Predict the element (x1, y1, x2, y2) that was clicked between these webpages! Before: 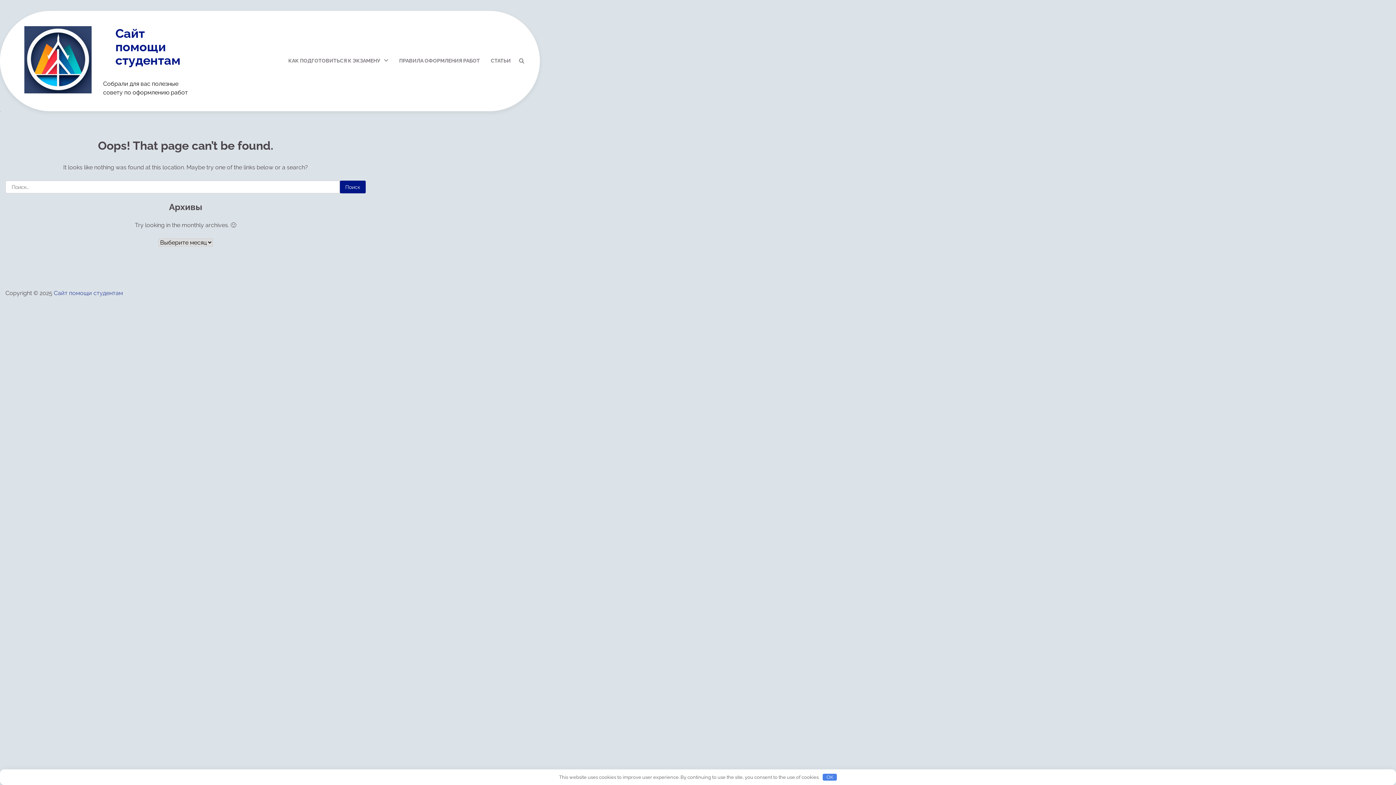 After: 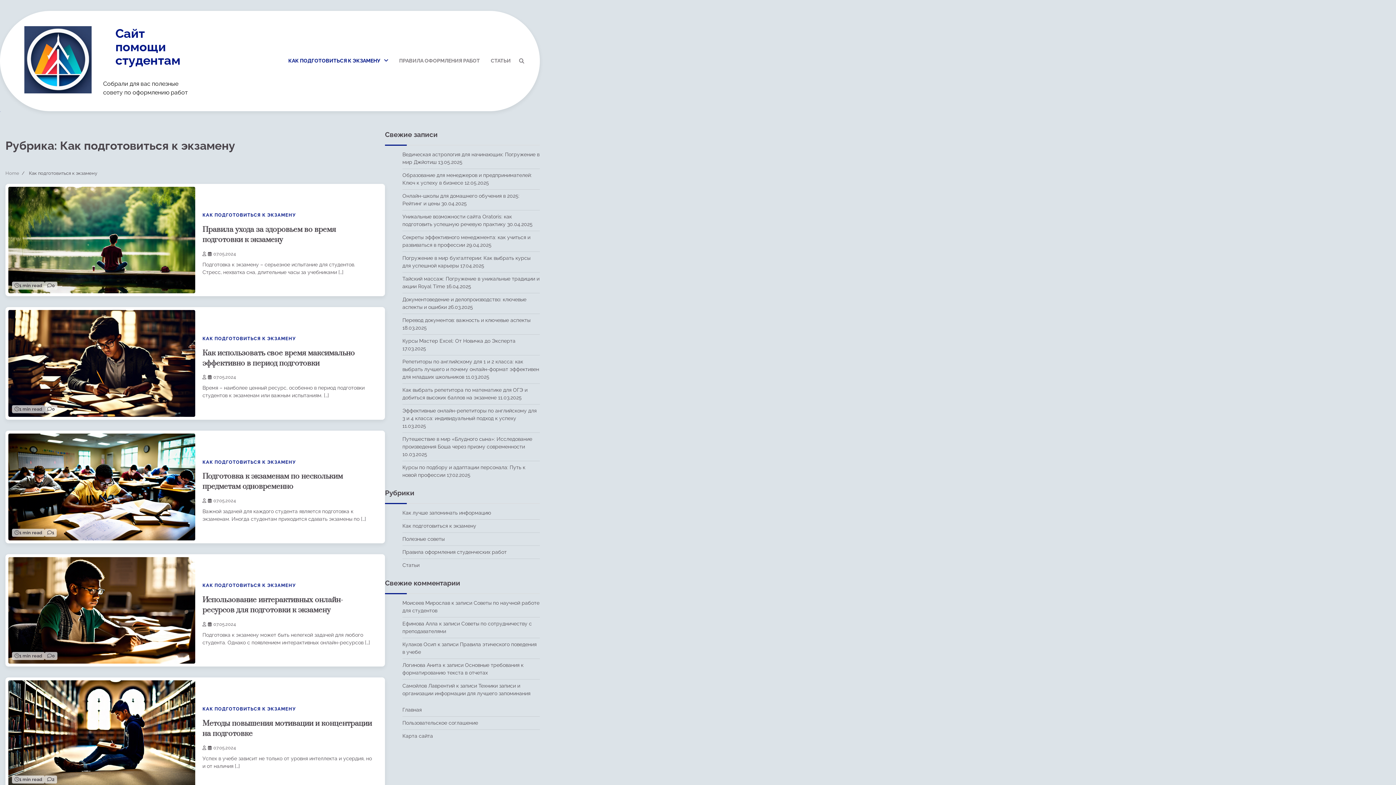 Action: label: КАК ПОДГОТОВИТЬСЯ К ЭКЗАМЕНУ bbox: (282, 51, 393, 70)